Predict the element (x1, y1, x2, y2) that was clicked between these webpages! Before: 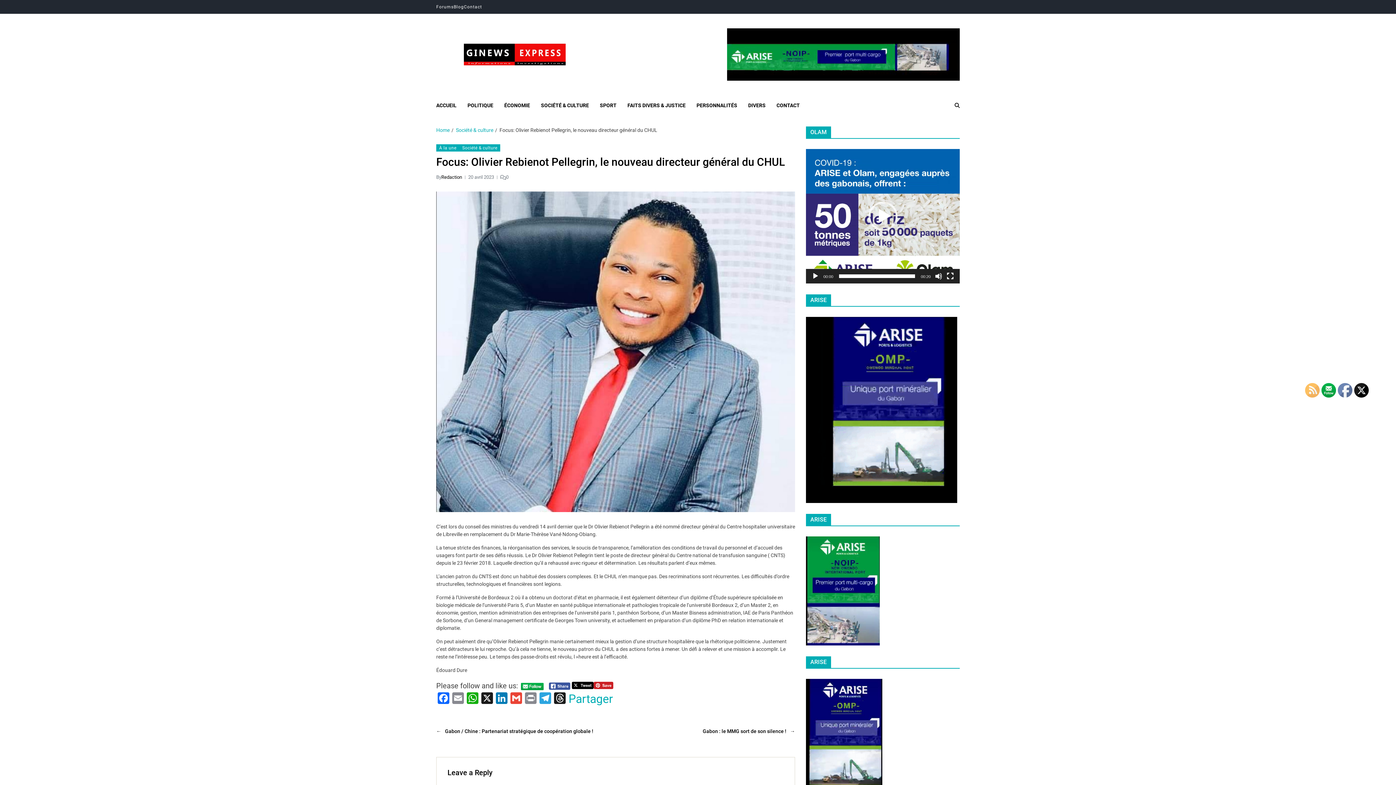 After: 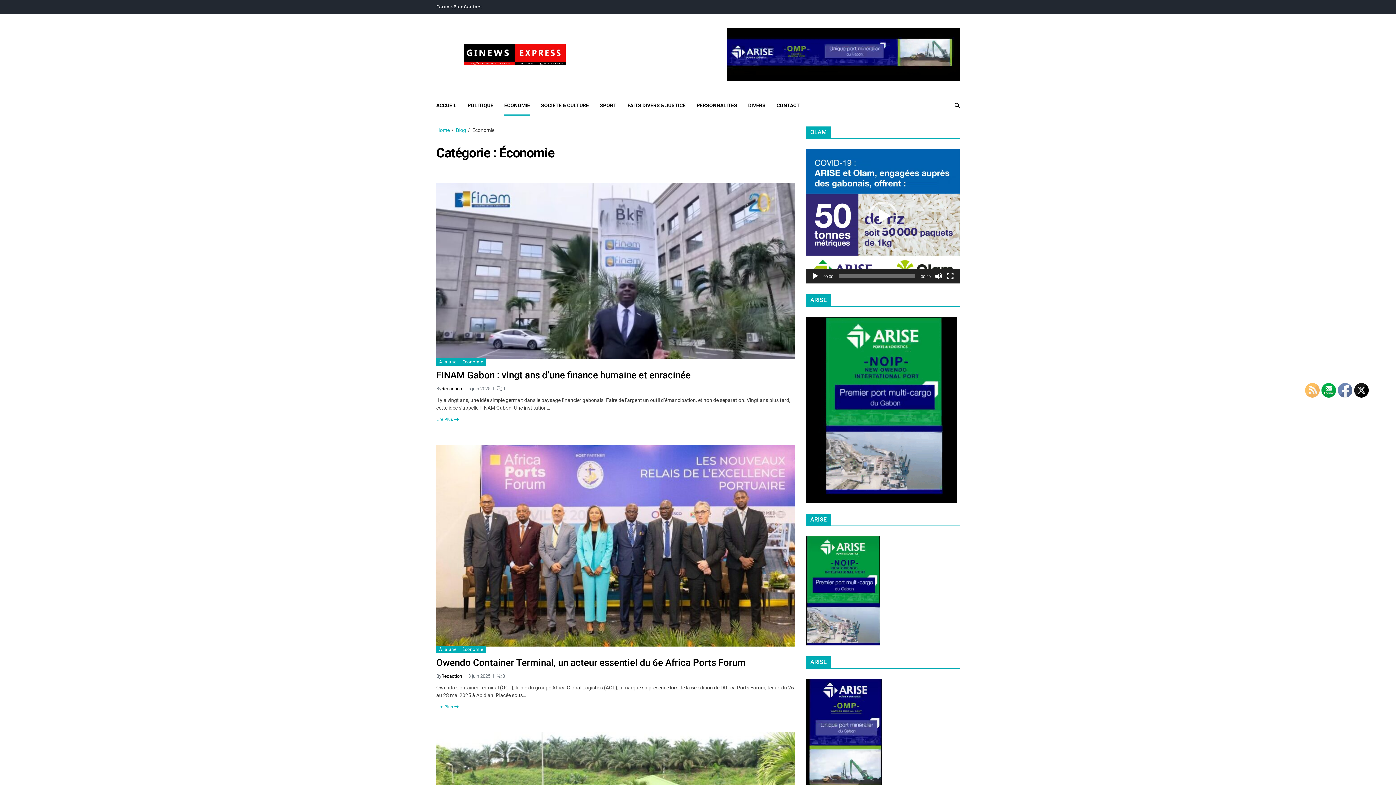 Action: bbox: (504, 95, 530, 115) label: ÉCONOMIE